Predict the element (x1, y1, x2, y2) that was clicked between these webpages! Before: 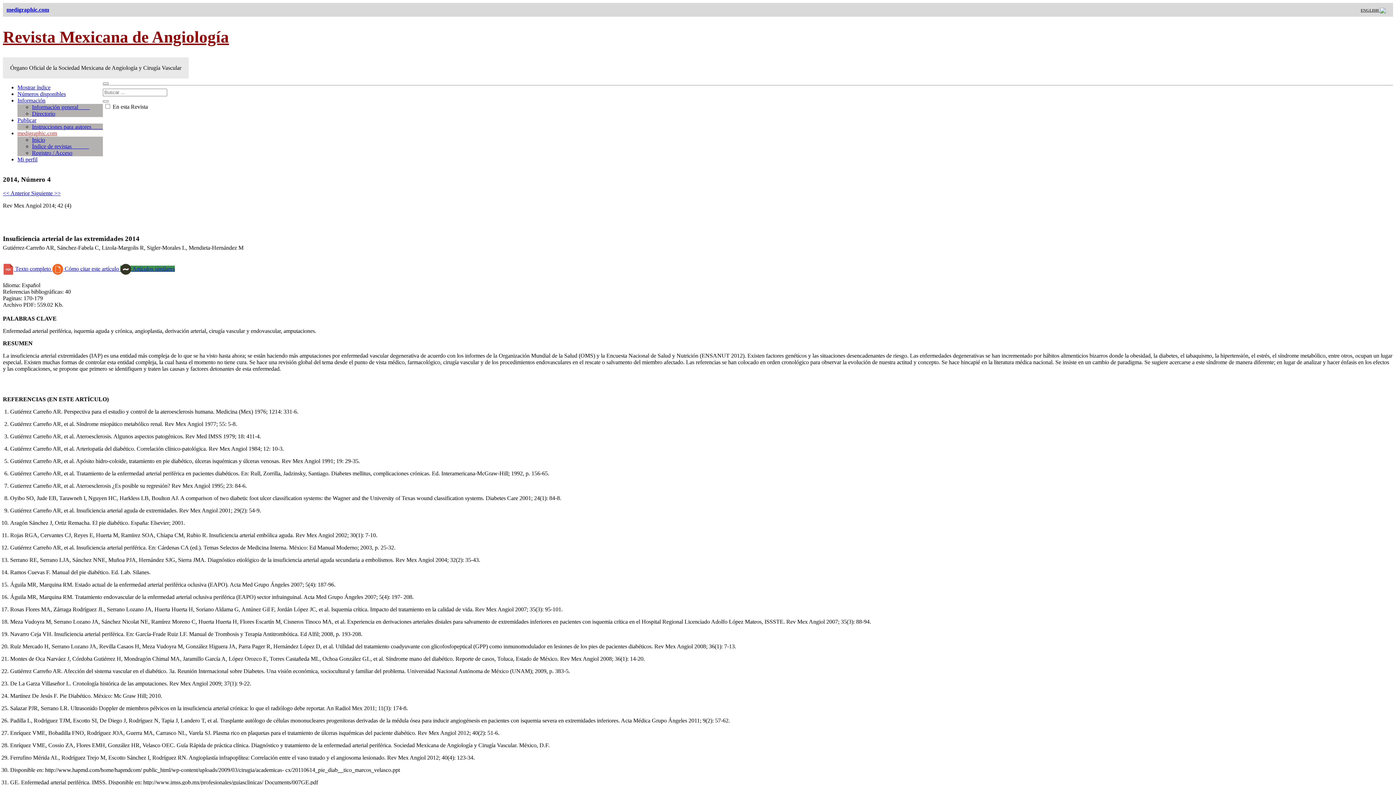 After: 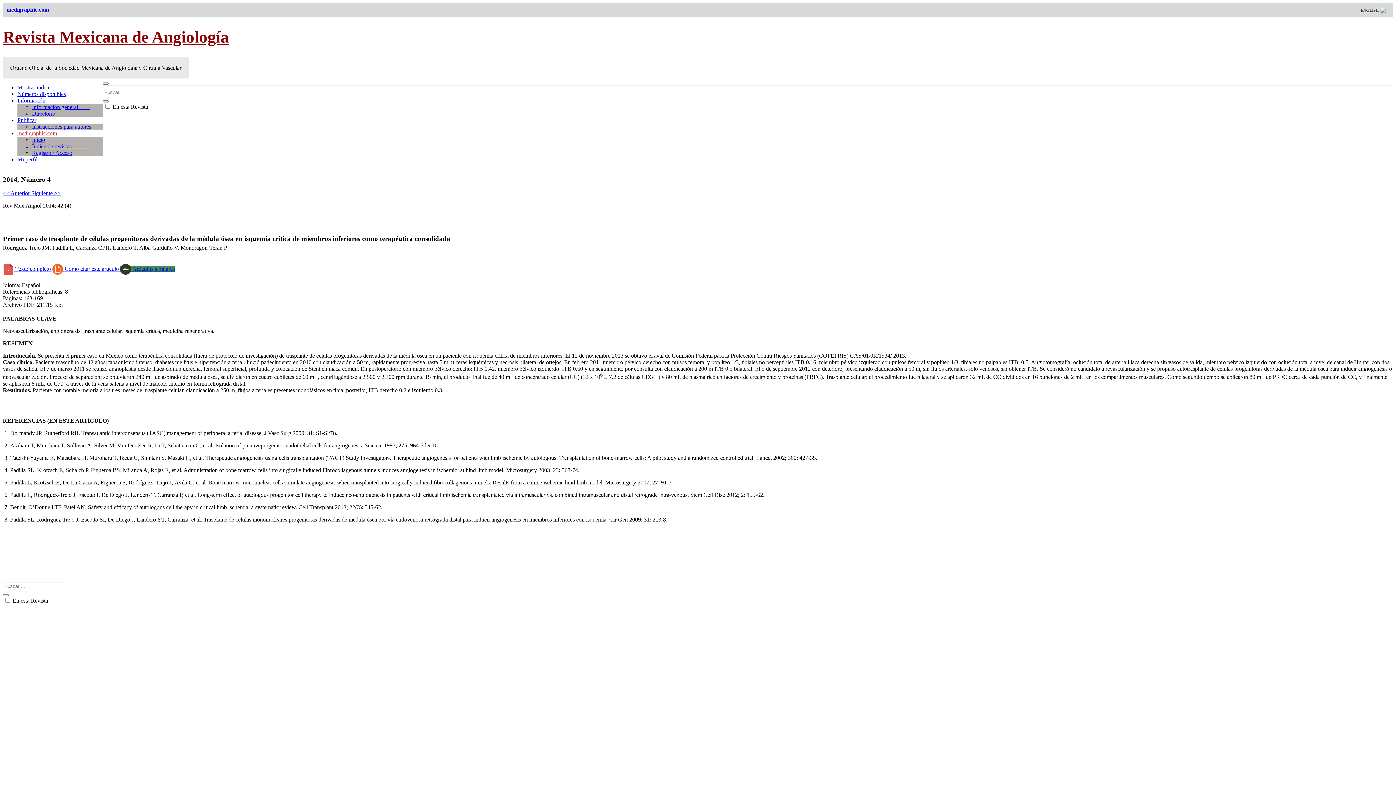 Action: bbox: (2, 190, 31, 196) label: << Anterior 